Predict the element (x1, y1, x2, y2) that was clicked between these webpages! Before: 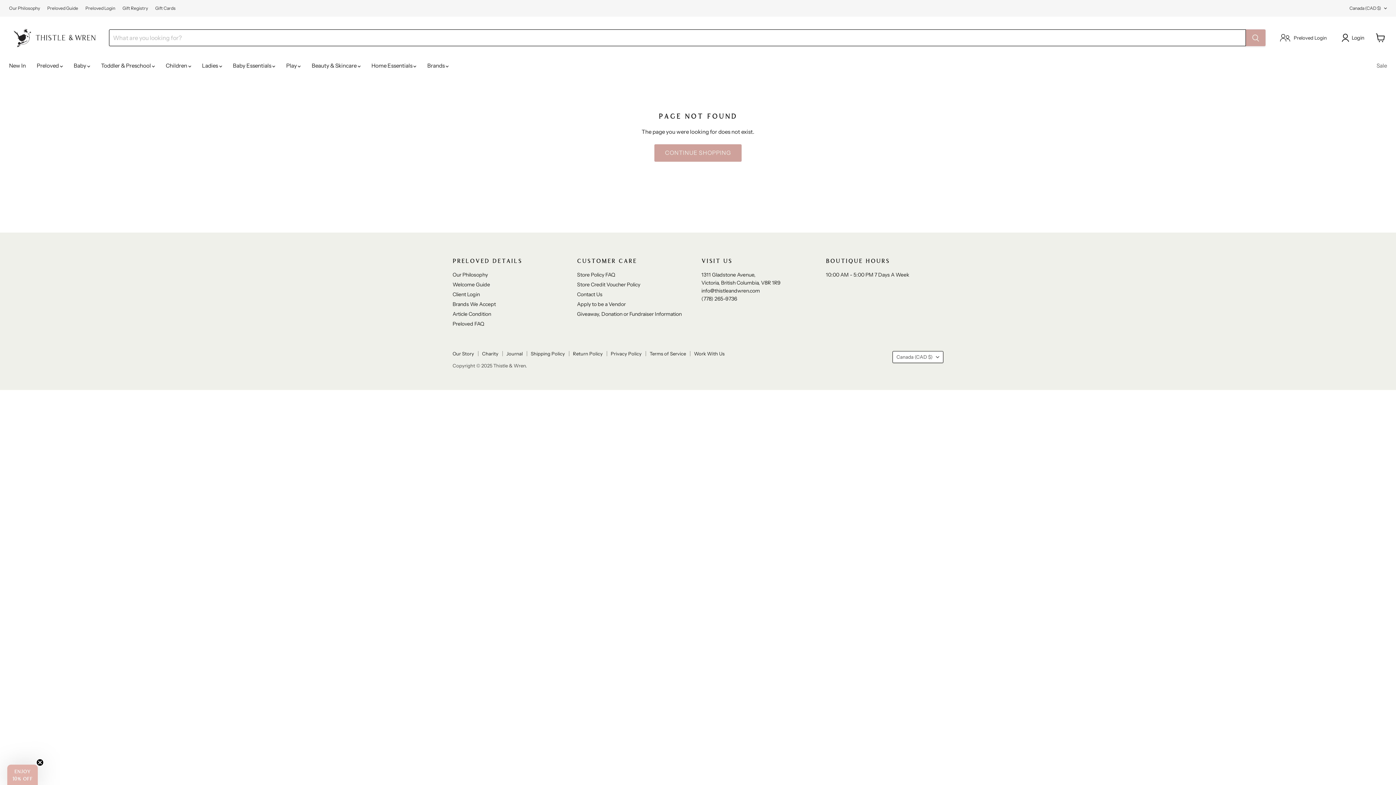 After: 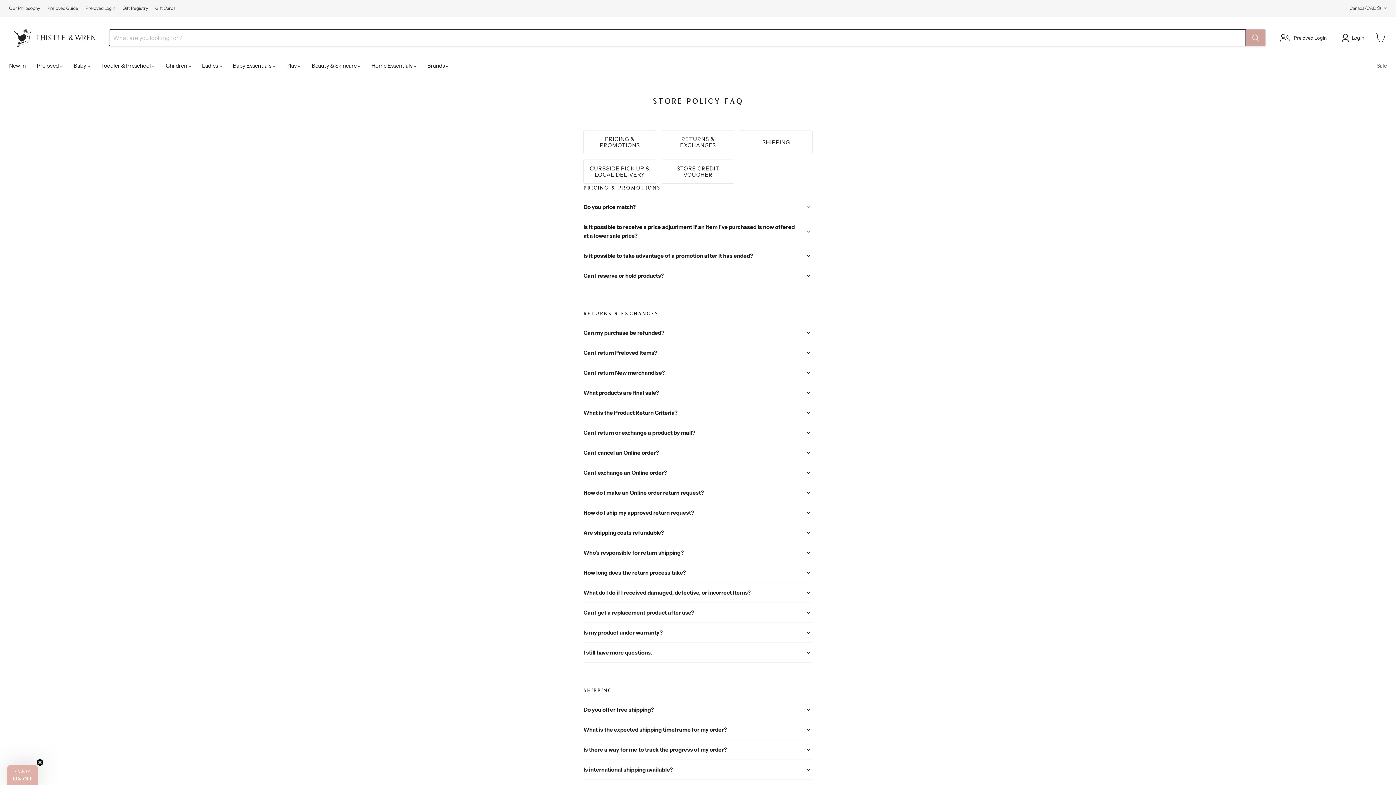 Action: label: Store Policy FAQ bbox: (577, 271, 615, 278)